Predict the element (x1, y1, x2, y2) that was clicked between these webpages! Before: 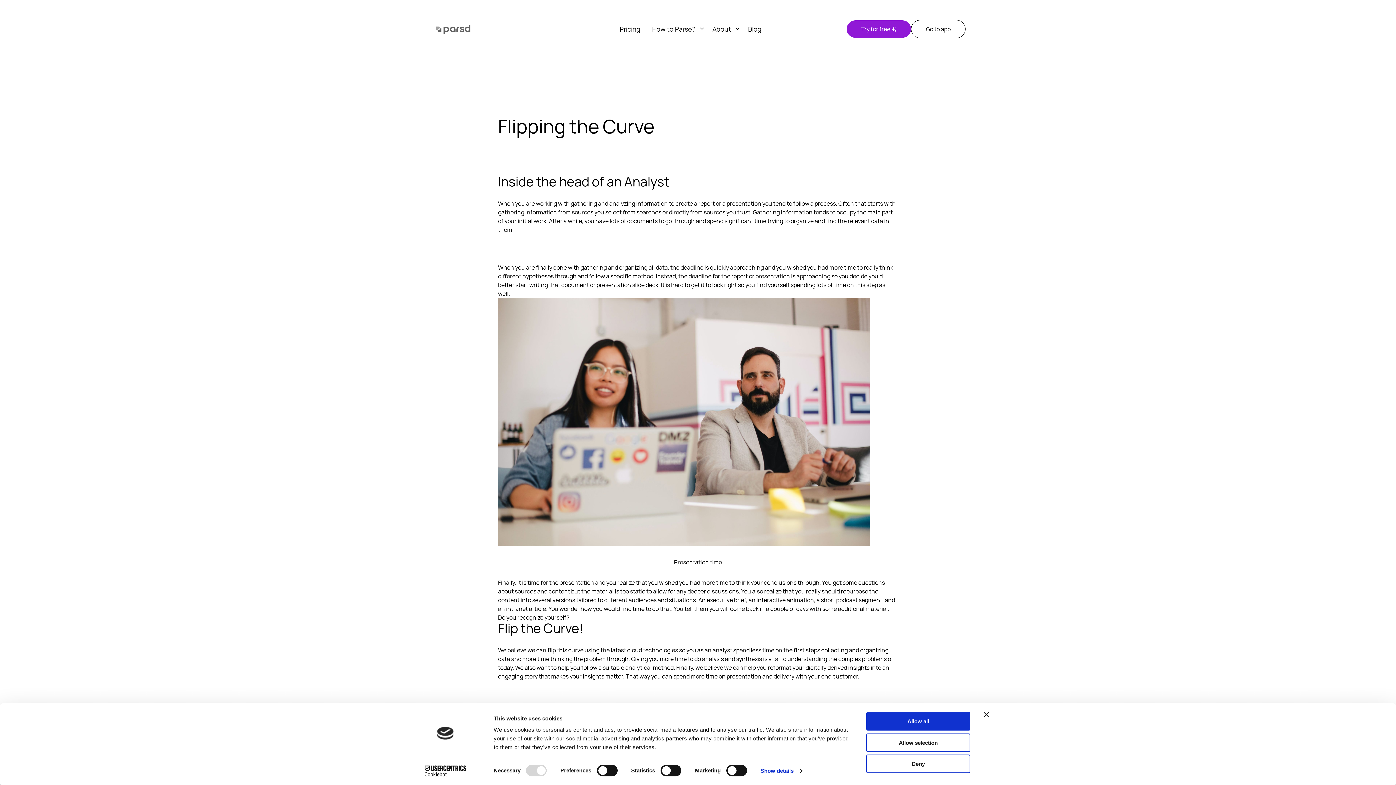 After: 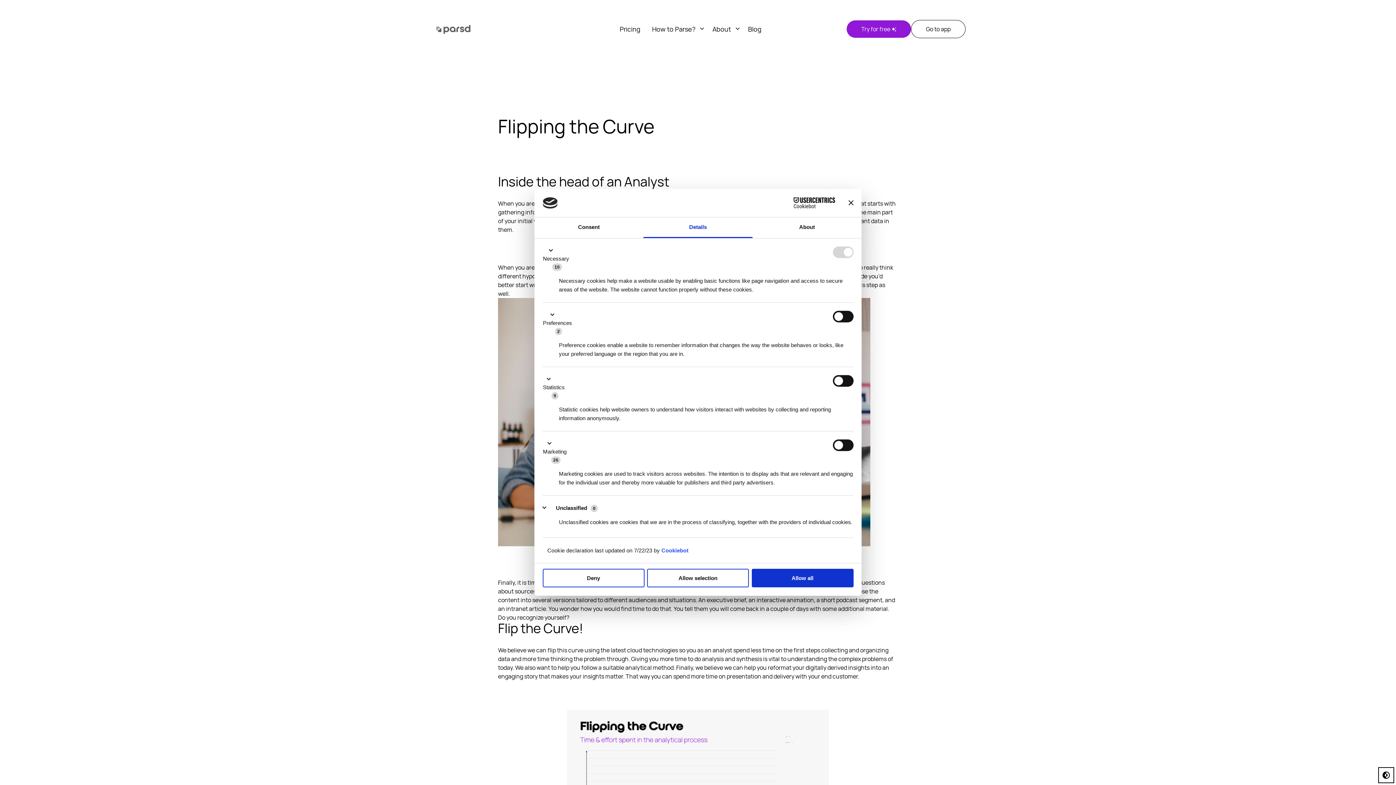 Action: bbox: (760, 765, 802, 776) label: Show details